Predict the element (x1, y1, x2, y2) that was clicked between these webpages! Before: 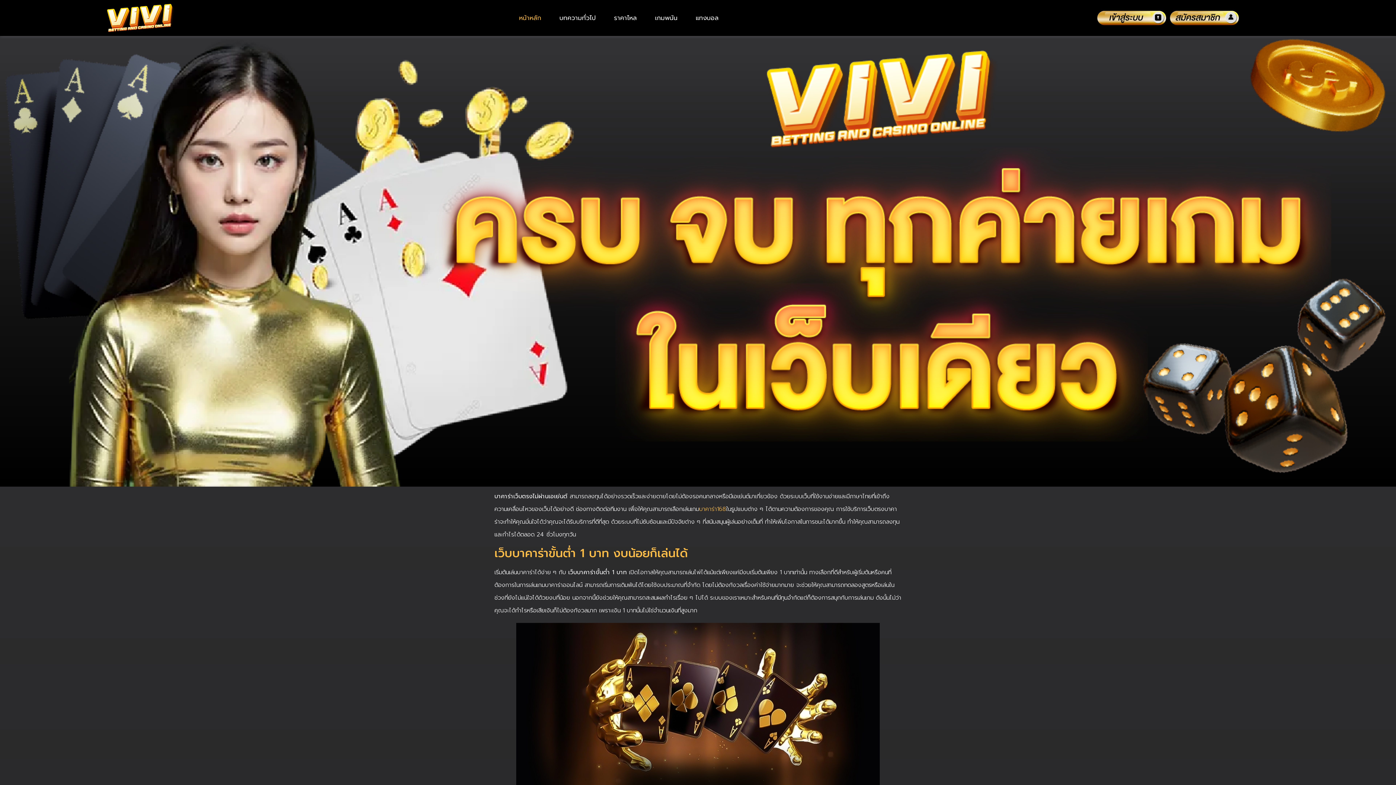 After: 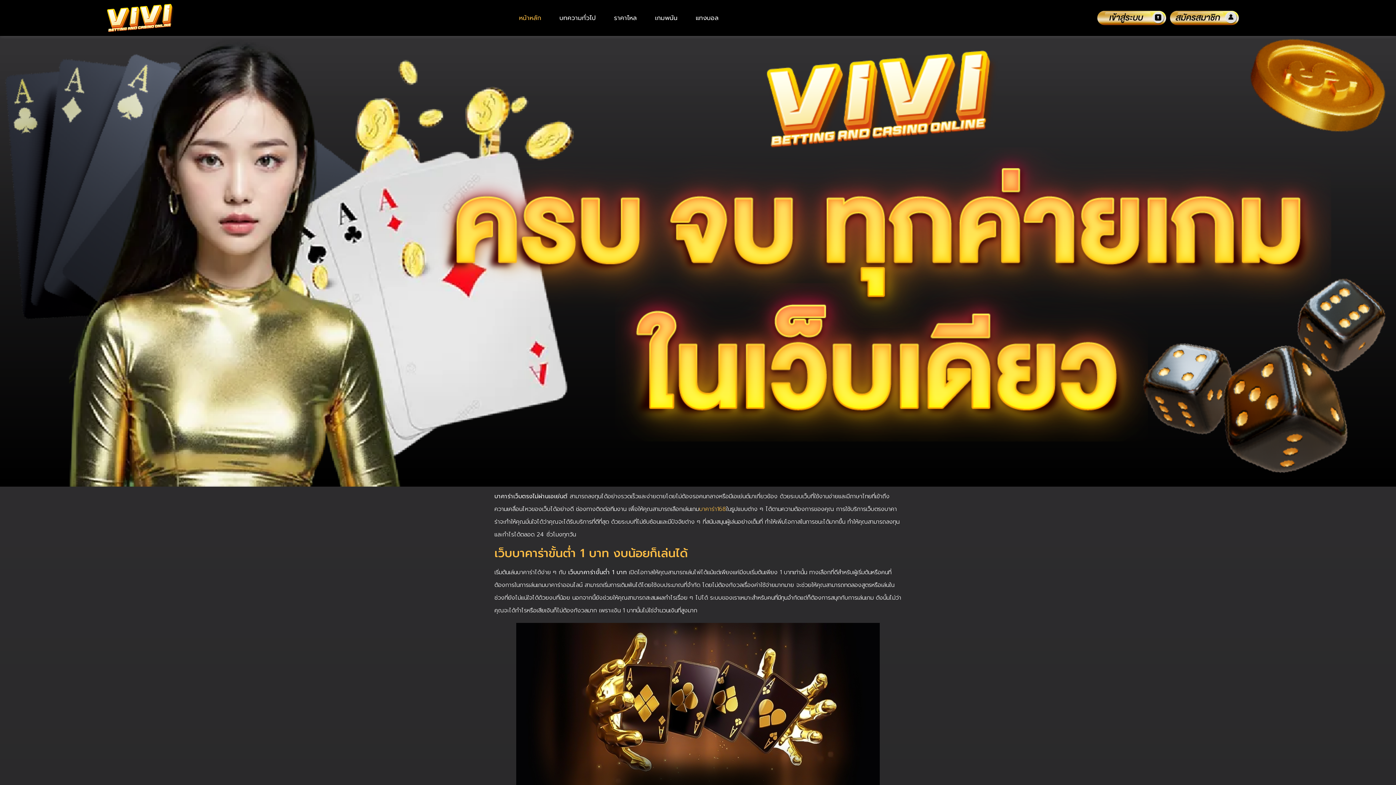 Action: bbox: (94, 3, 185, 32)